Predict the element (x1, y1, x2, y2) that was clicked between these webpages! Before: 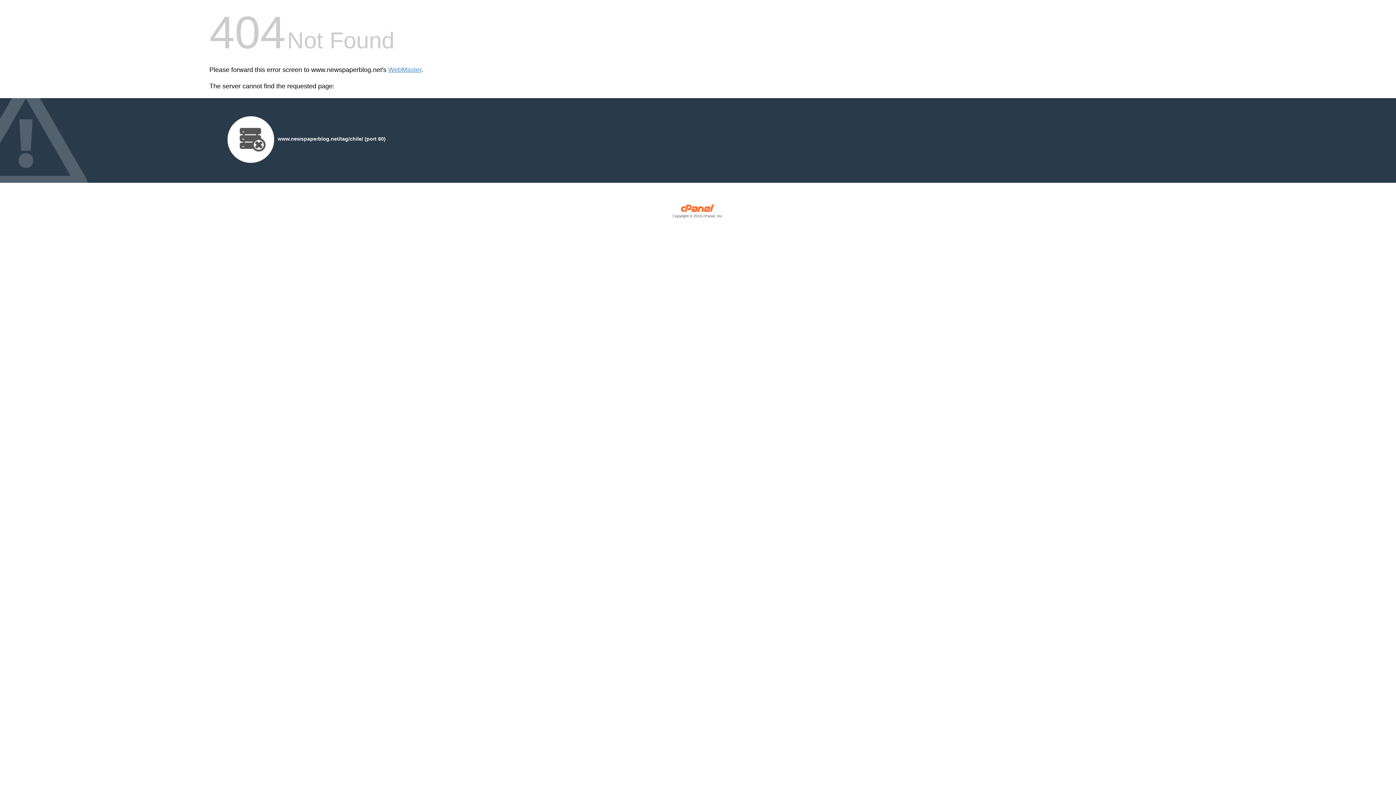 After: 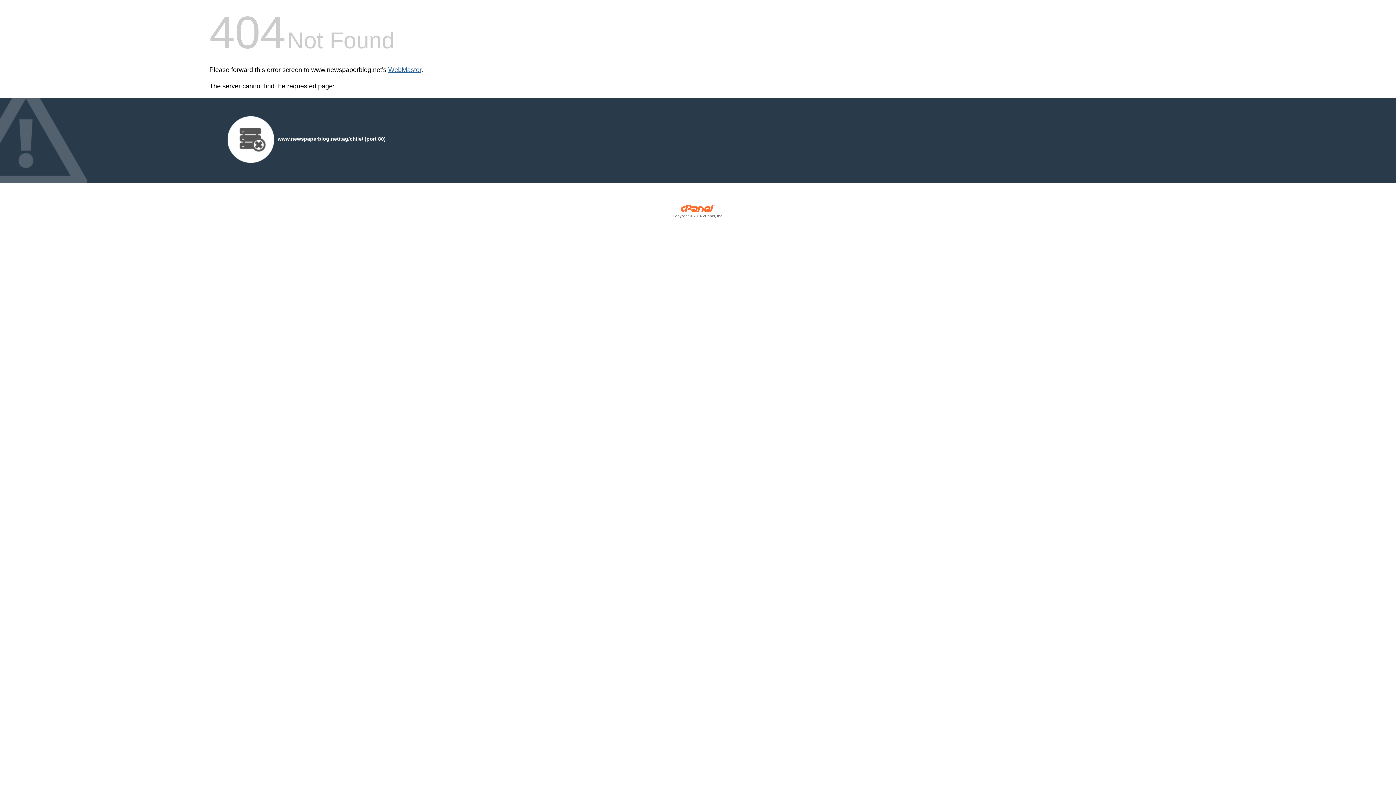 Action: label: WebMaster bbox: (388, 66, 421, 73)